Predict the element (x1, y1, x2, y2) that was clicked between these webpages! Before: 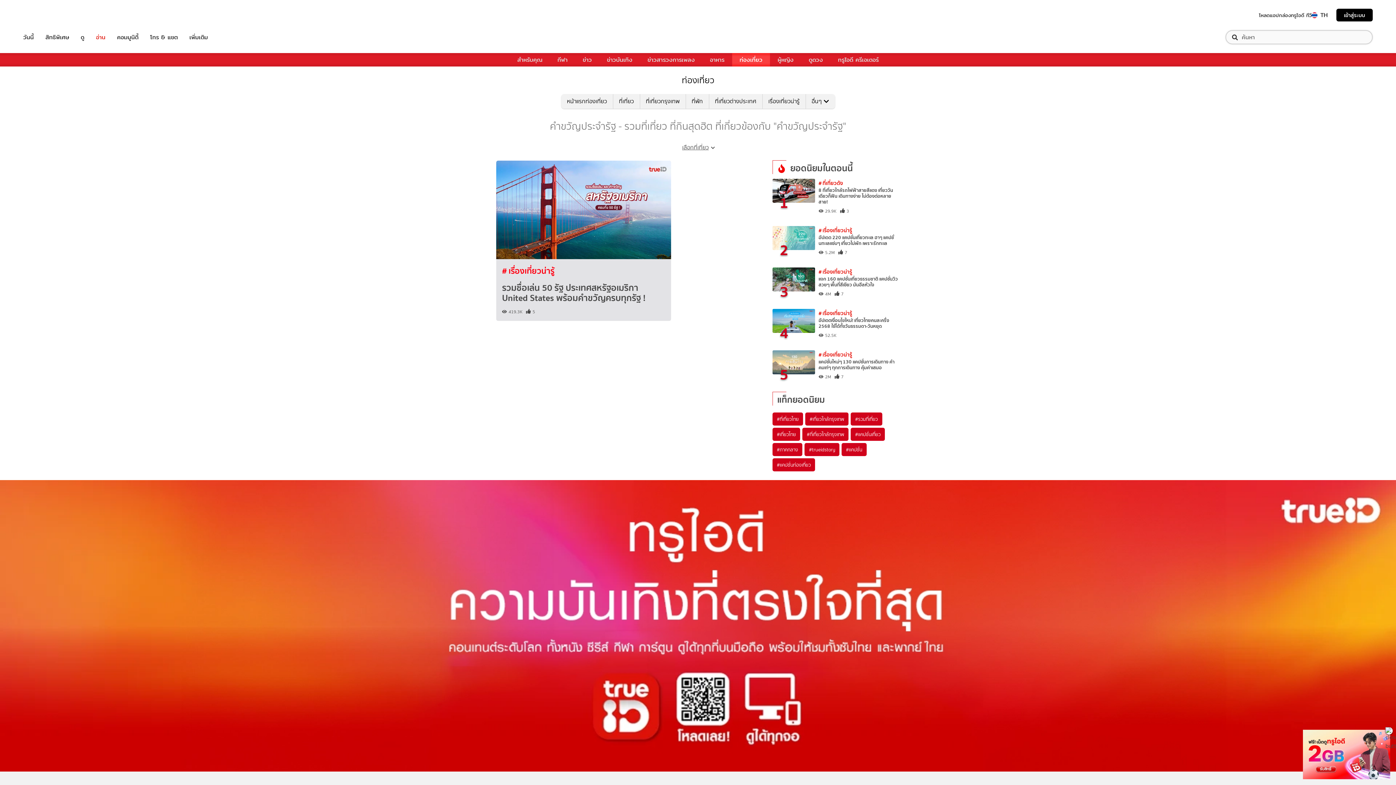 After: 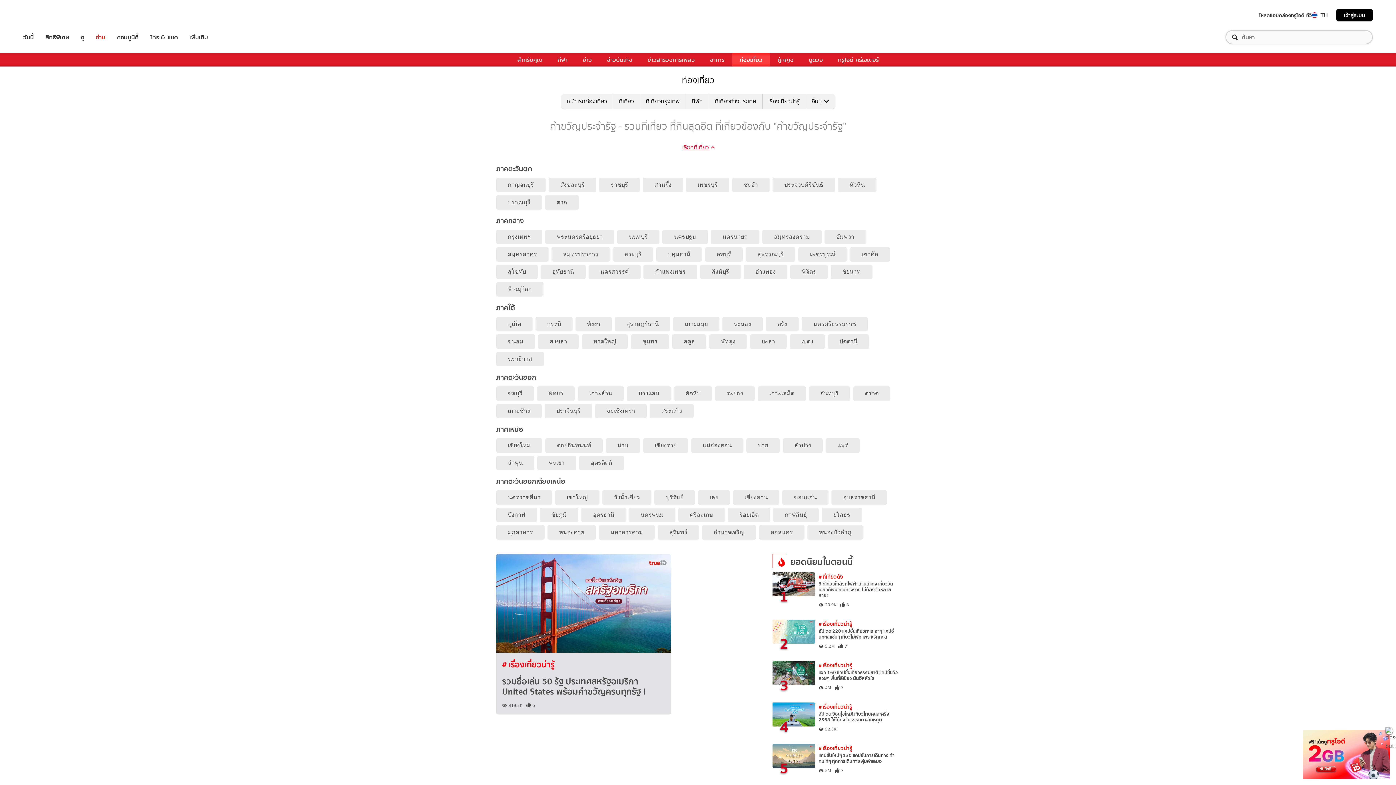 Action: bbox: (673, 140, 722, 154) label: เลือกที่เที่ยว